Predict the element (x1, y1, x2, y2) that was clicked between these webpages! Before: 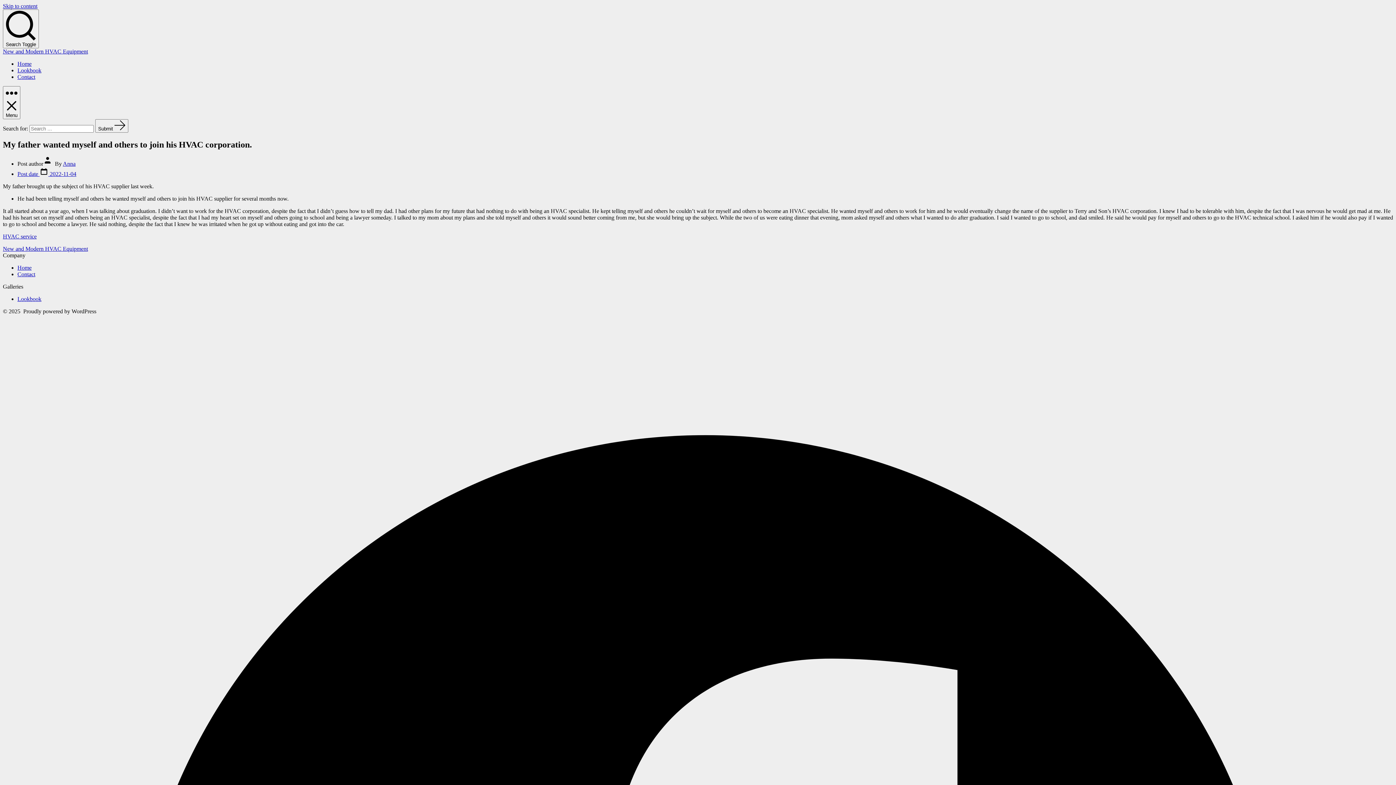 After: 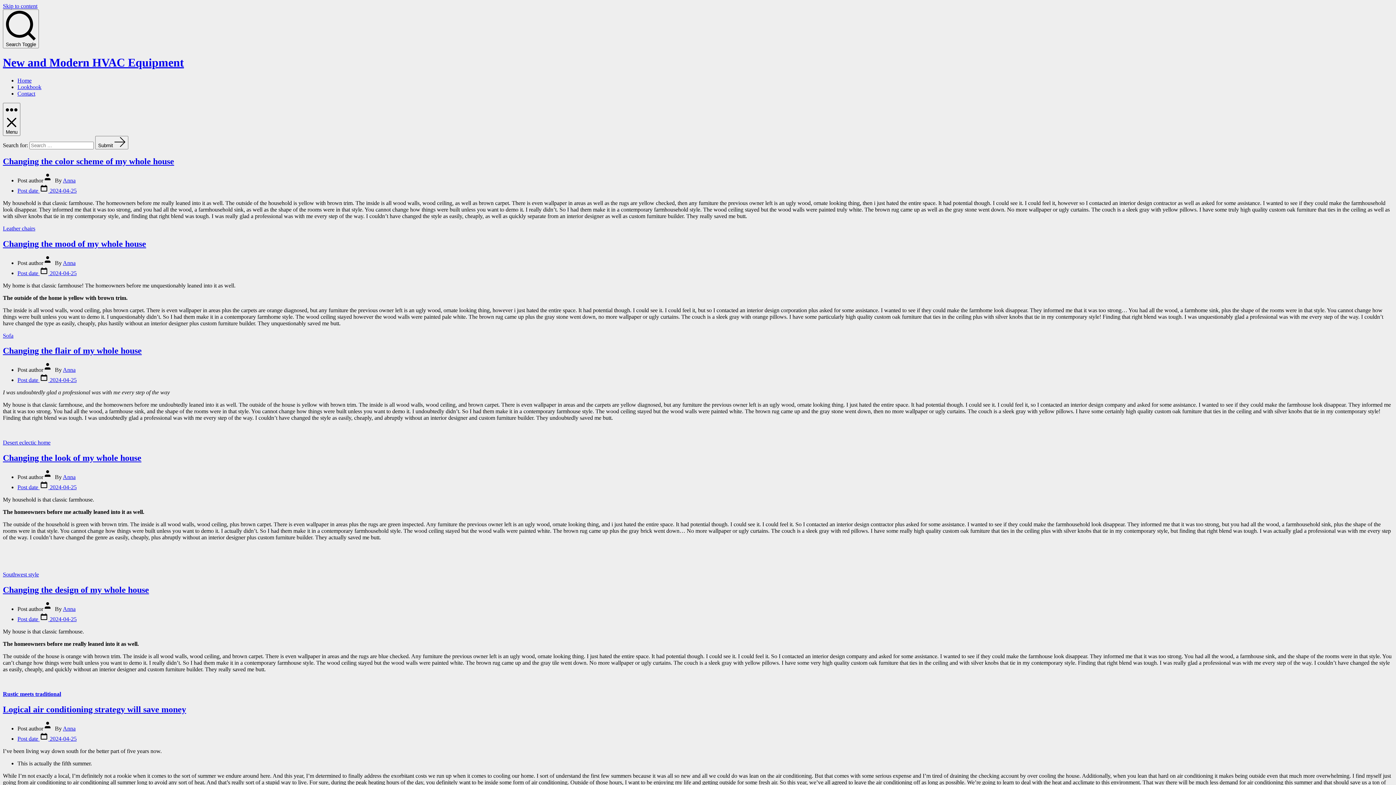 Action: bbox: (2, 48, 88, 54) label: New and Modern HVAC Equipment